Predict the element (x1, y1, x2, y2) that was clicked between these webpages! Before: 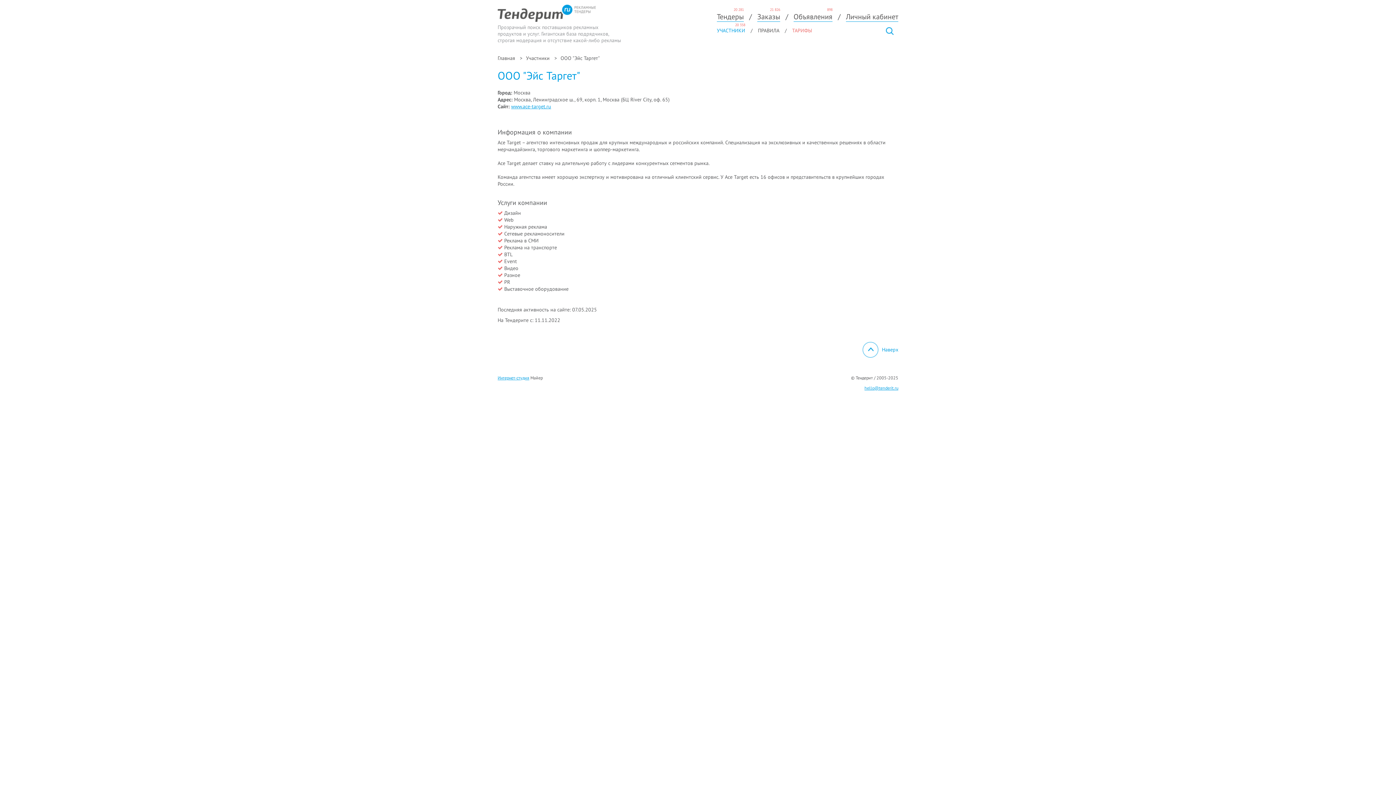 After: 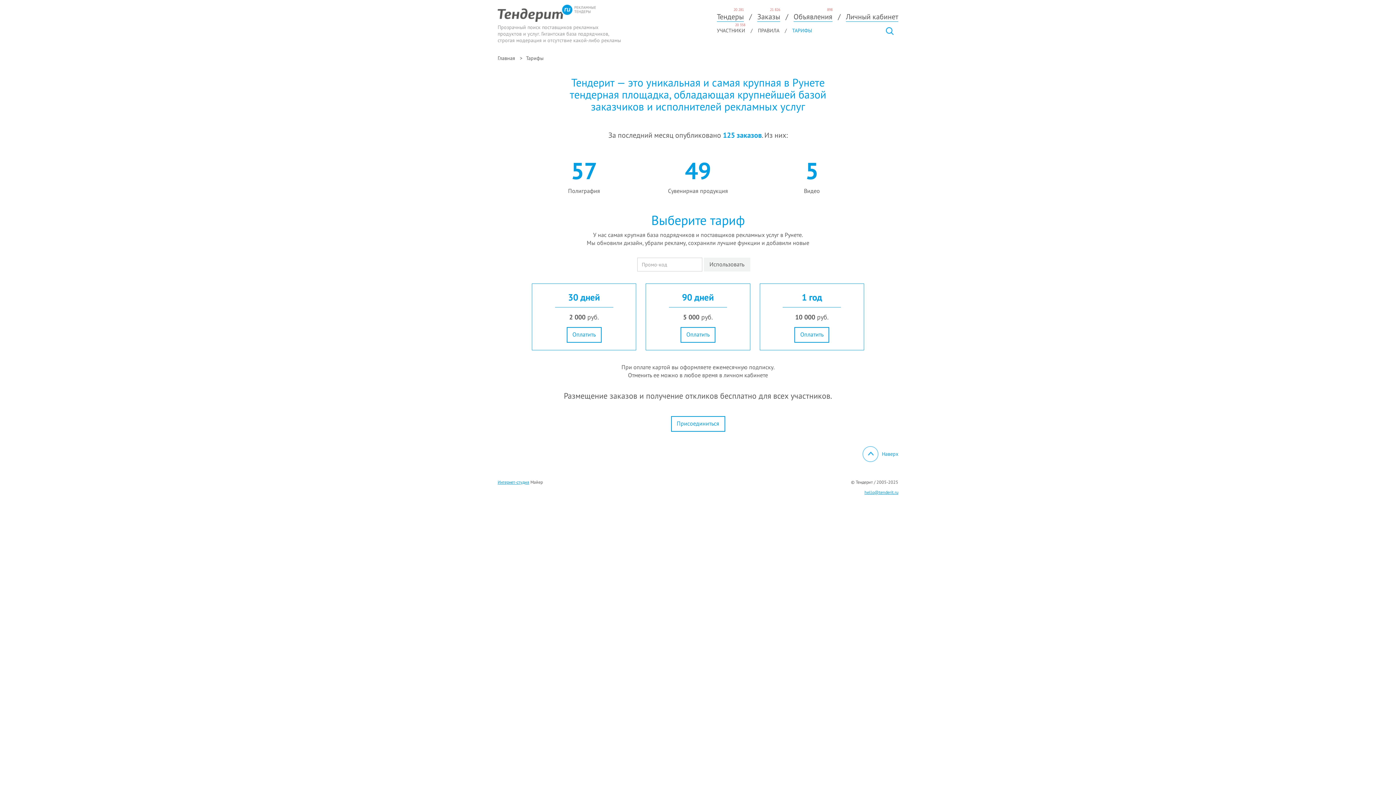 Action: bbox: (792, 27, 812, 33) label: ТАРИФЫ